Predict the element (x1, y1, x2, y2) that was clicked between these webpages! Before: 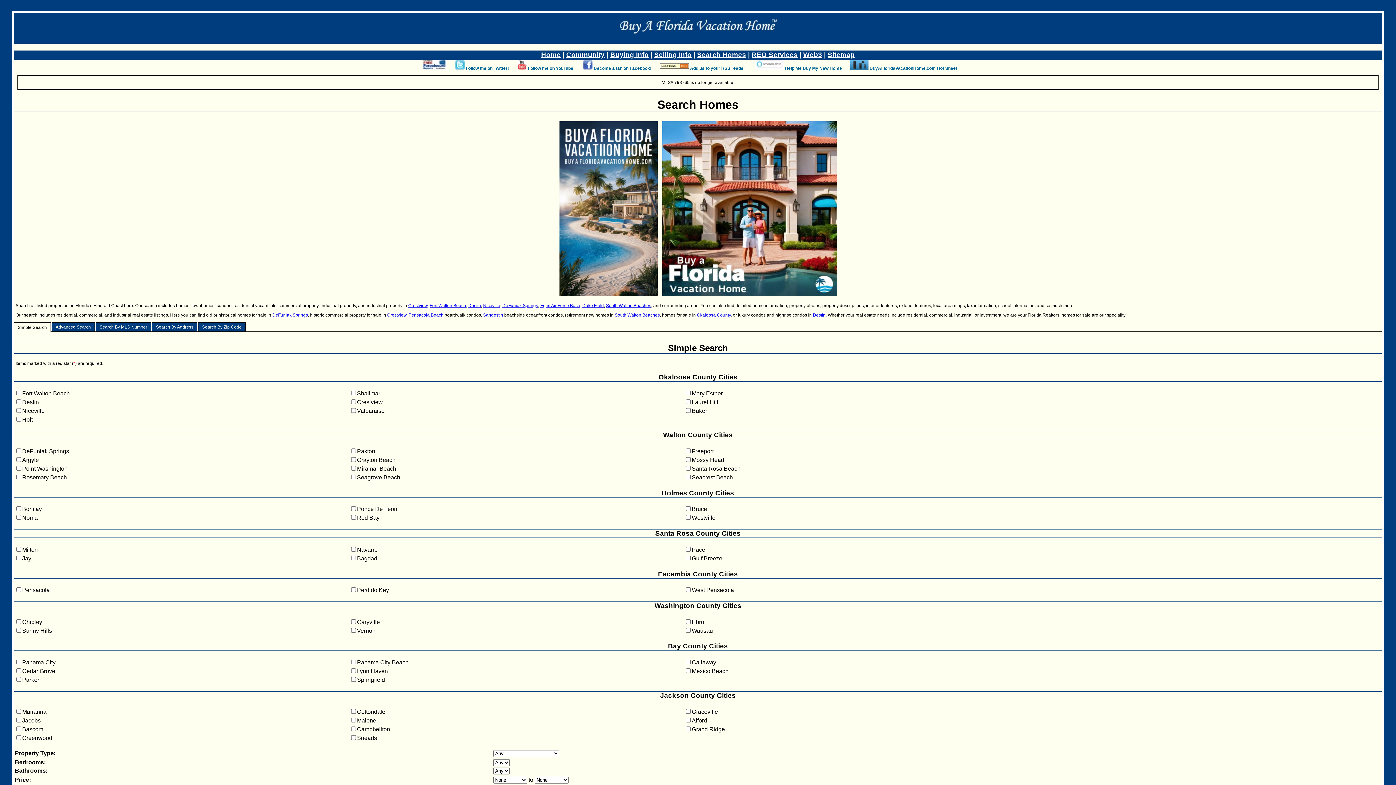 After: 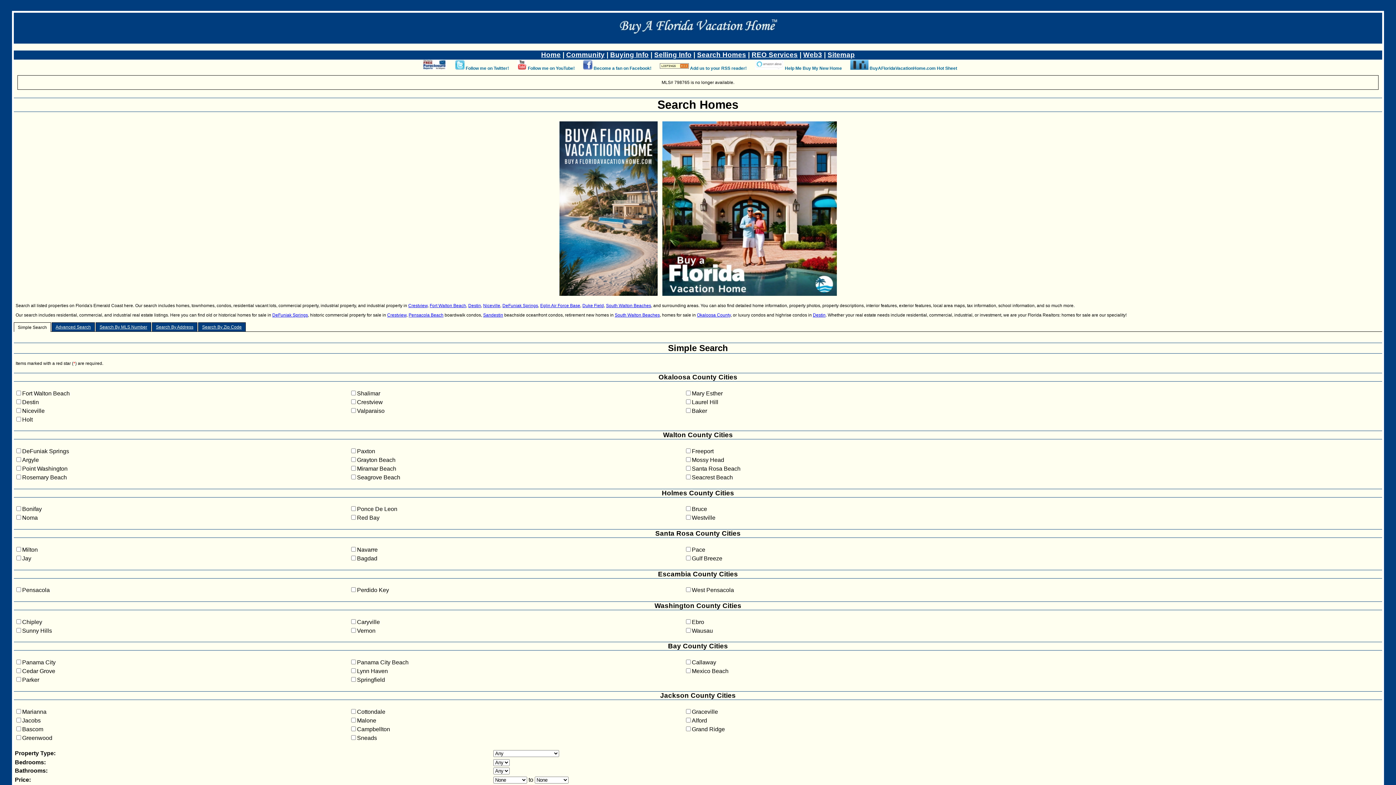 Action: label: Search Homes bbox: (657, 98, 738, 111)